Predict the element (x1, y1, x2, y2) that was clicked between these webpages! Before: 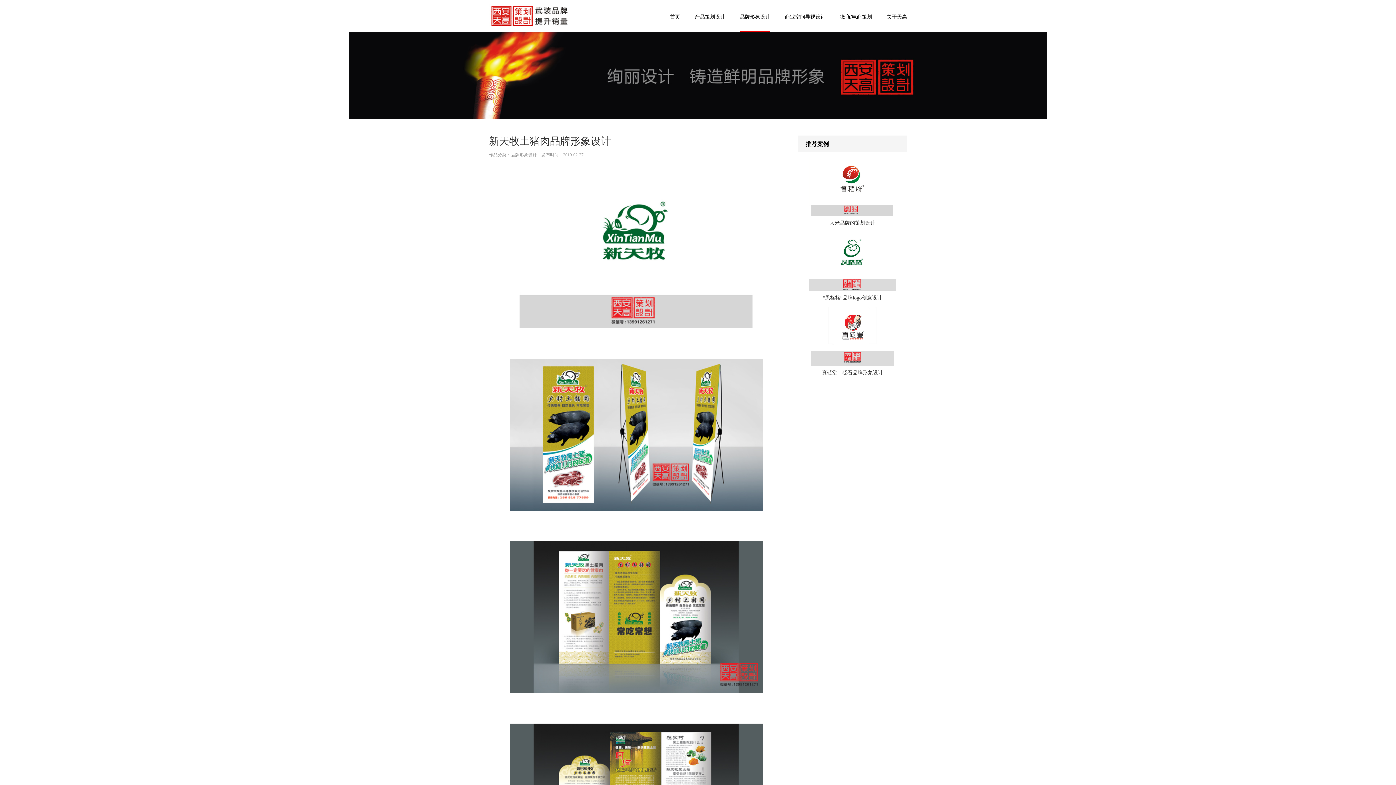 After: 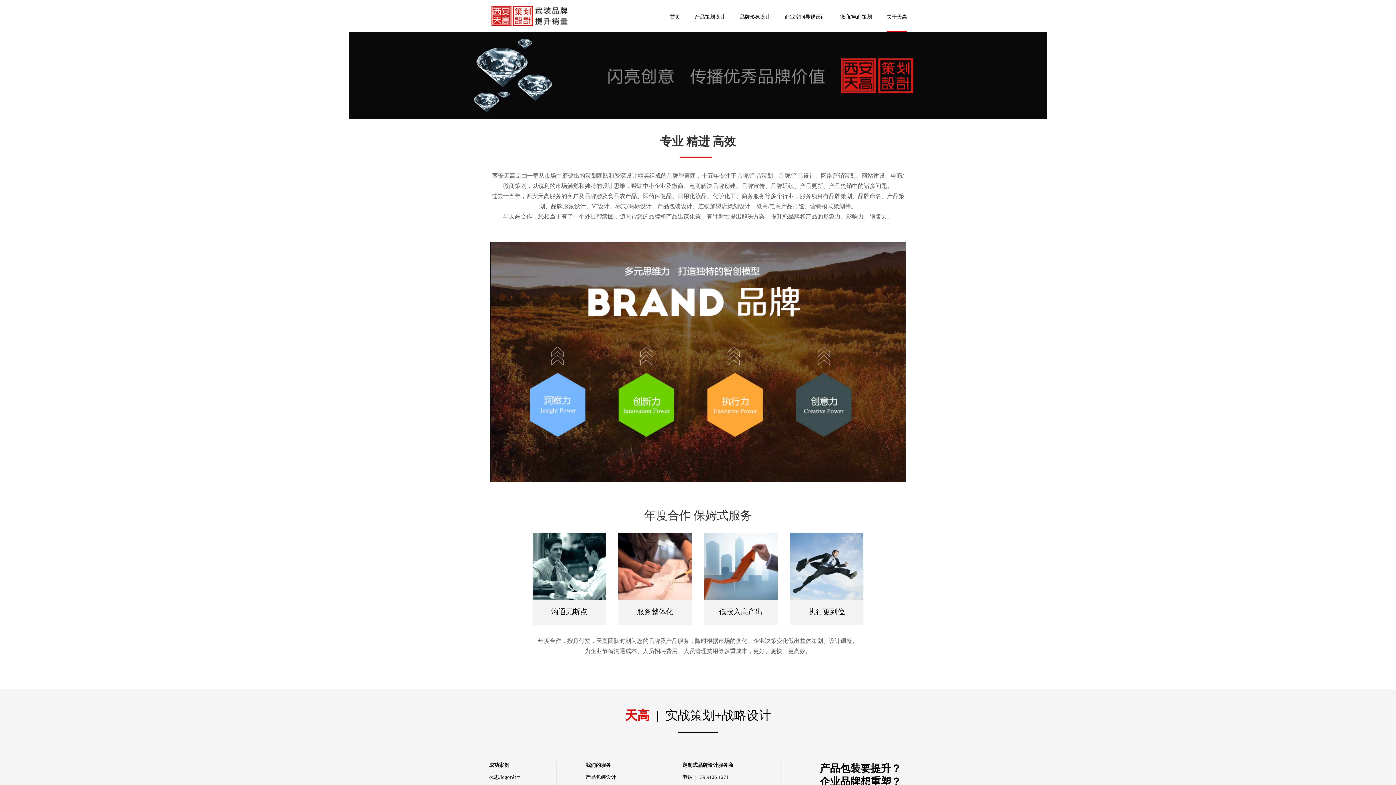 Action: bbox: (886, 2, 907, 30) label: 关于天高